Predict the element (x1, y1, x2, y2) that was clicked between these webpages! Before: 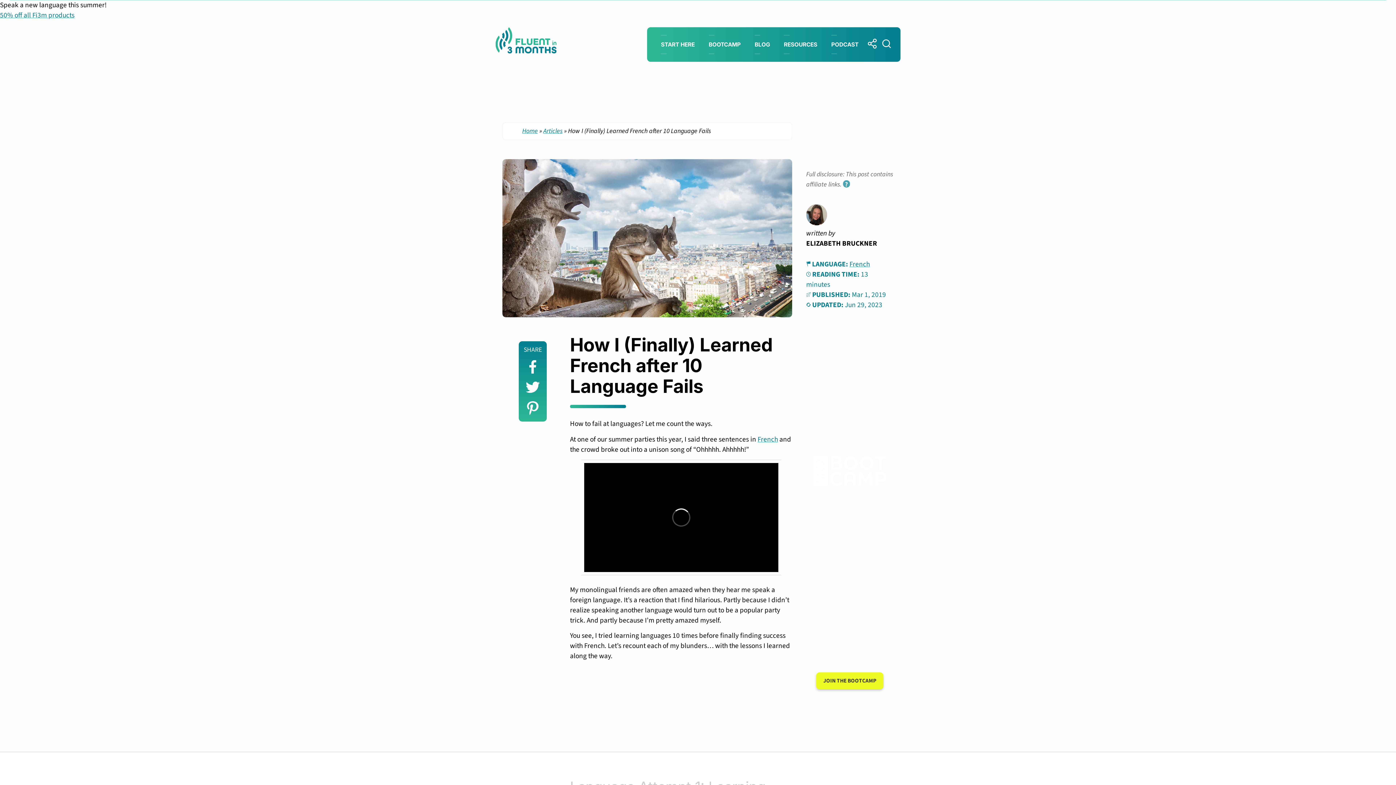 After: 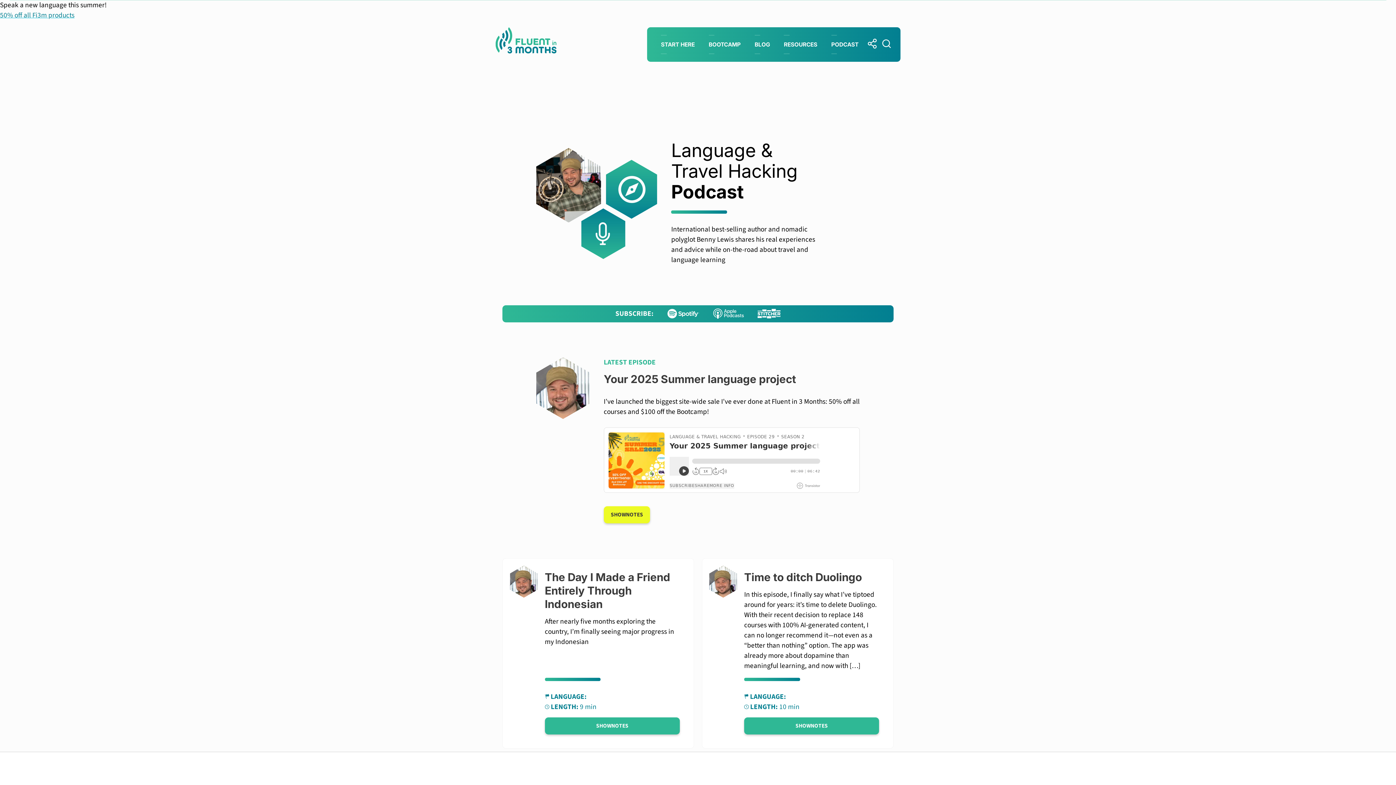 Action: bbox: (831, 38, 858, 50) label: PODCAST